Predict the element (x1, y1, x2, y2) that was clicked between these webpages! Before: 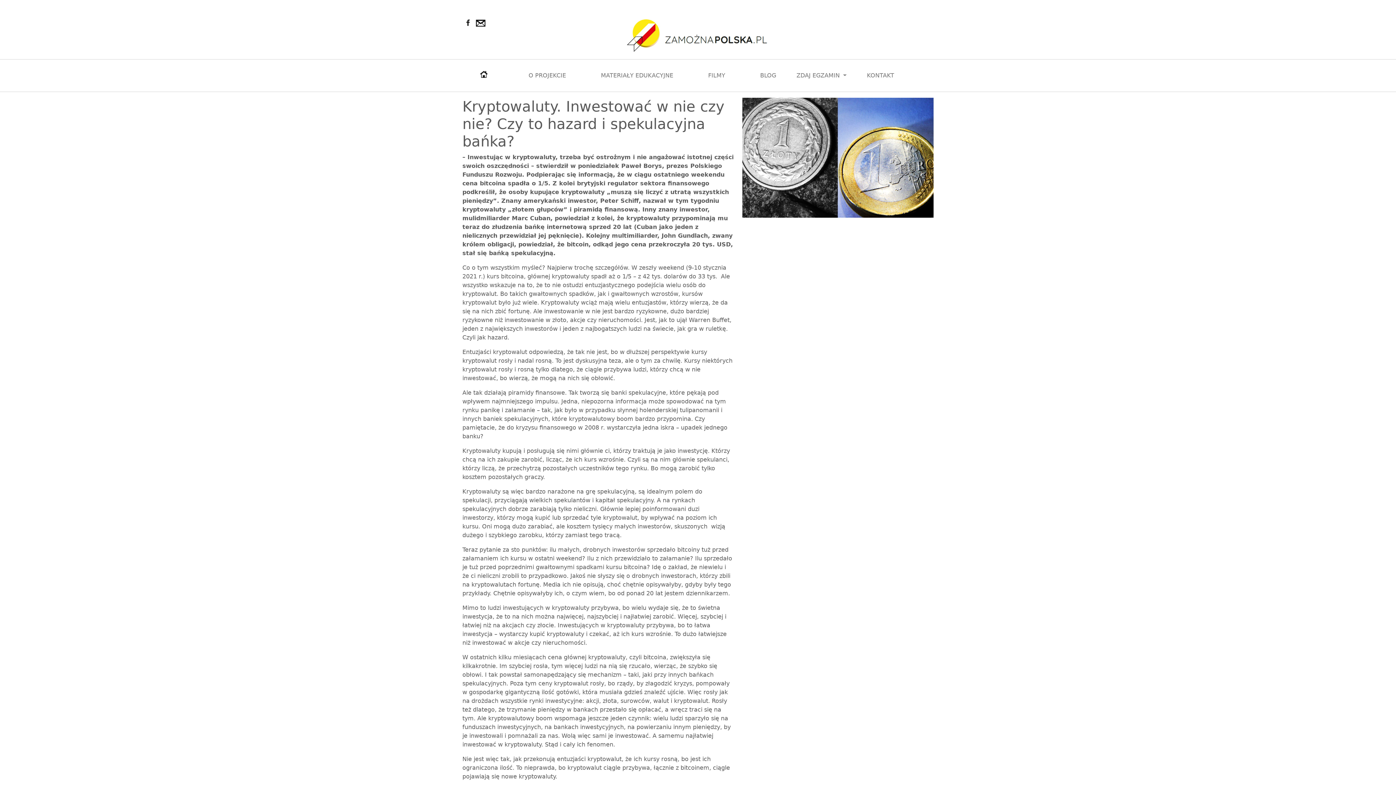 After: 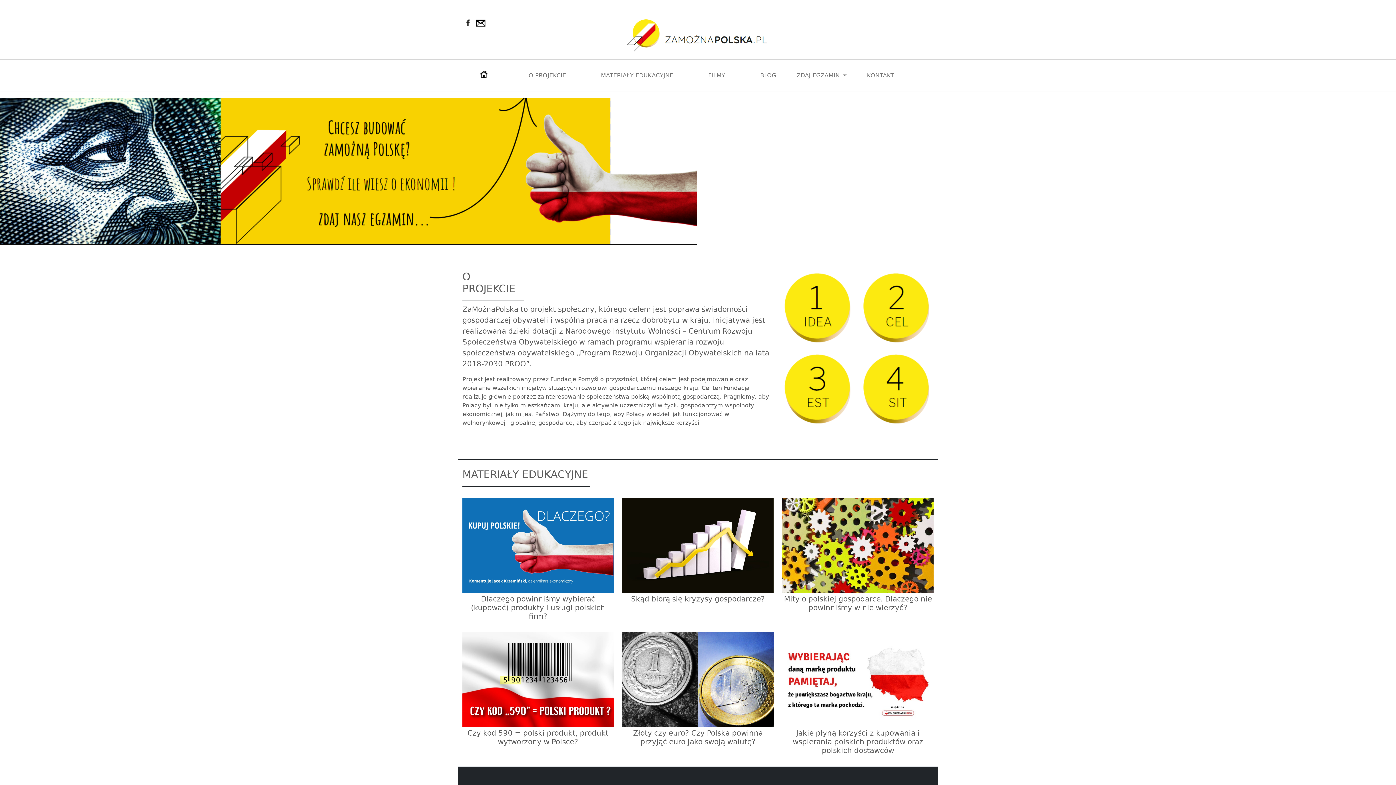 Action: bbox: (625, 17, 770, 53)